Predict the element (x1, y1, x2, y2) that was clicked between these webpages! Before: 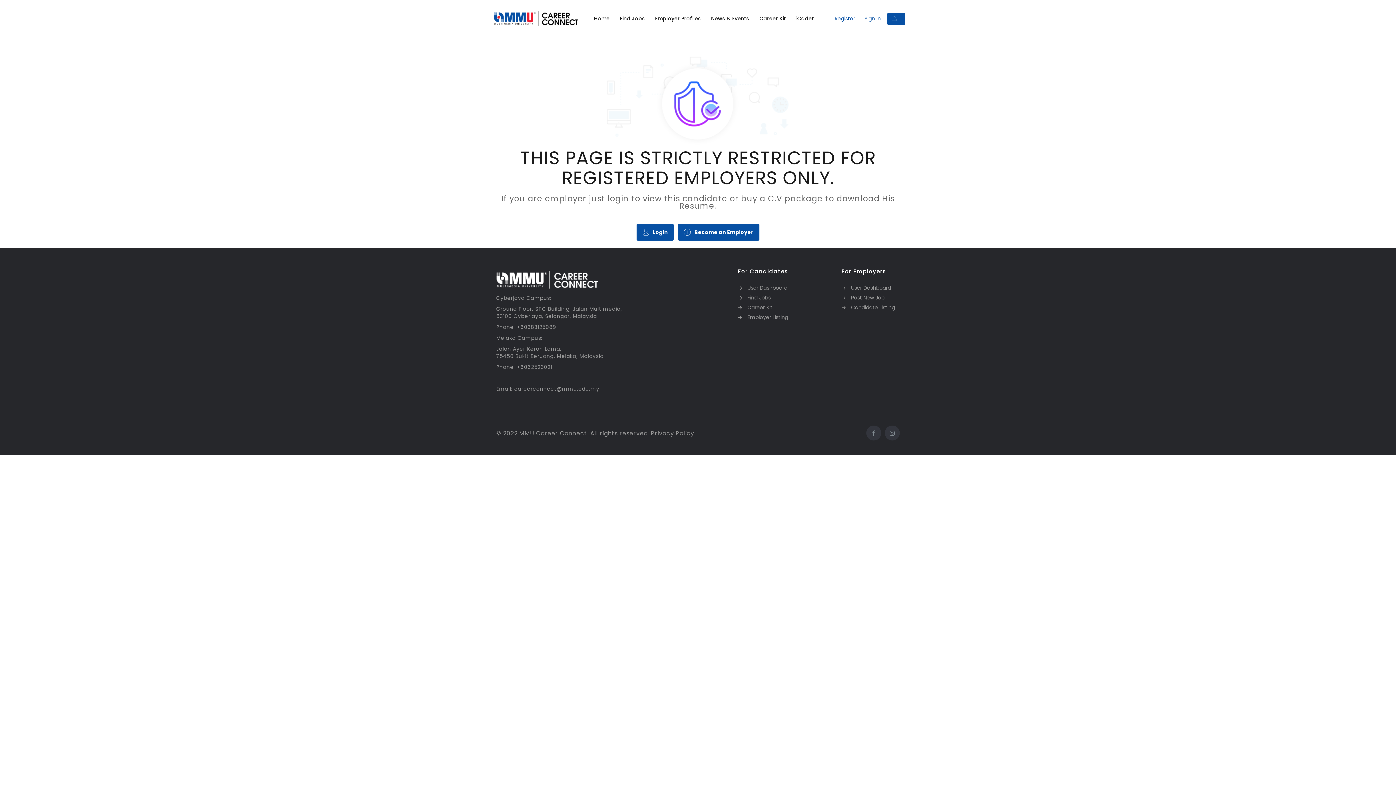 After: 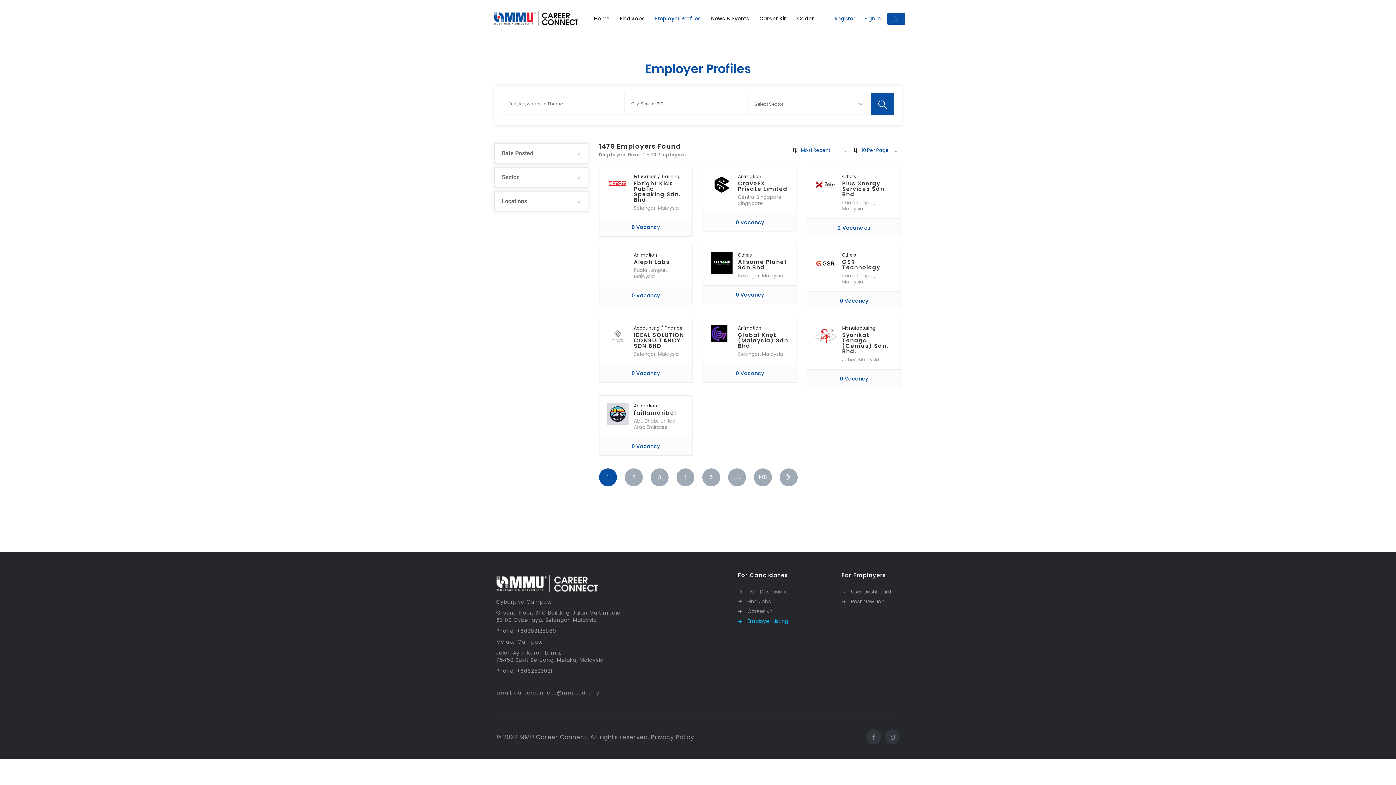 Action: label: Employer Listing bbox: (738, 313, 830, 321)